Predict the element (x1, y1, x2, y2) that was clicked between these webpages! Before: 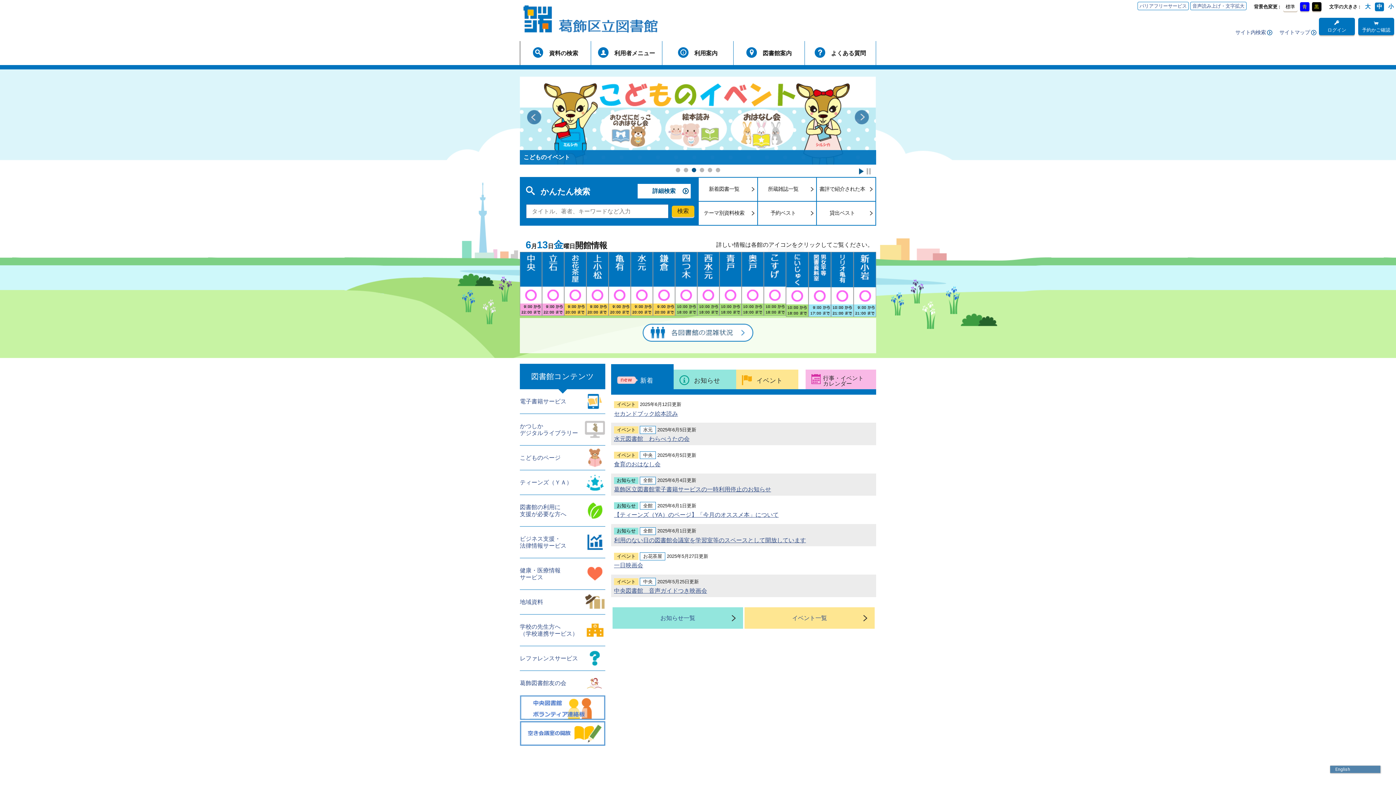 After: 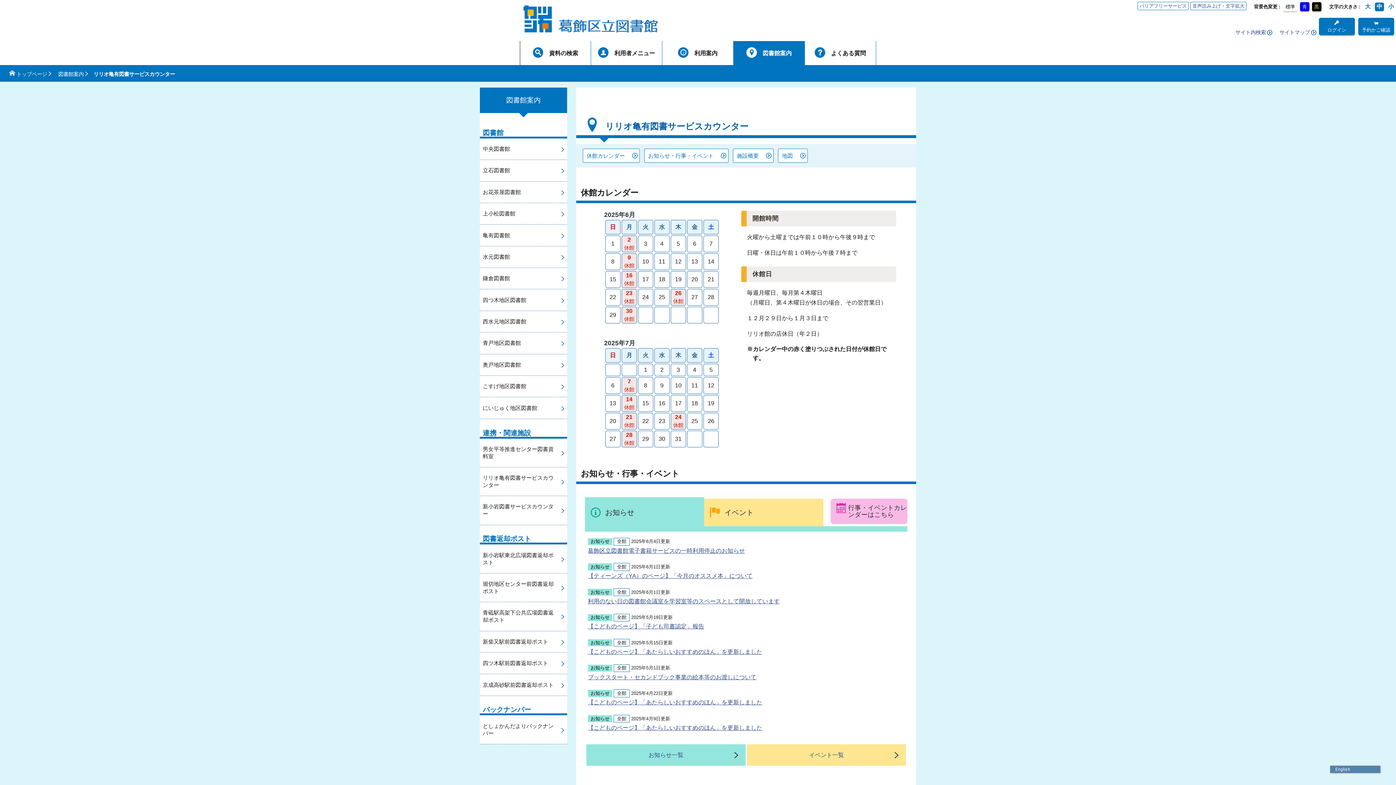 Action: bbox: (831, 311, 853, 318)